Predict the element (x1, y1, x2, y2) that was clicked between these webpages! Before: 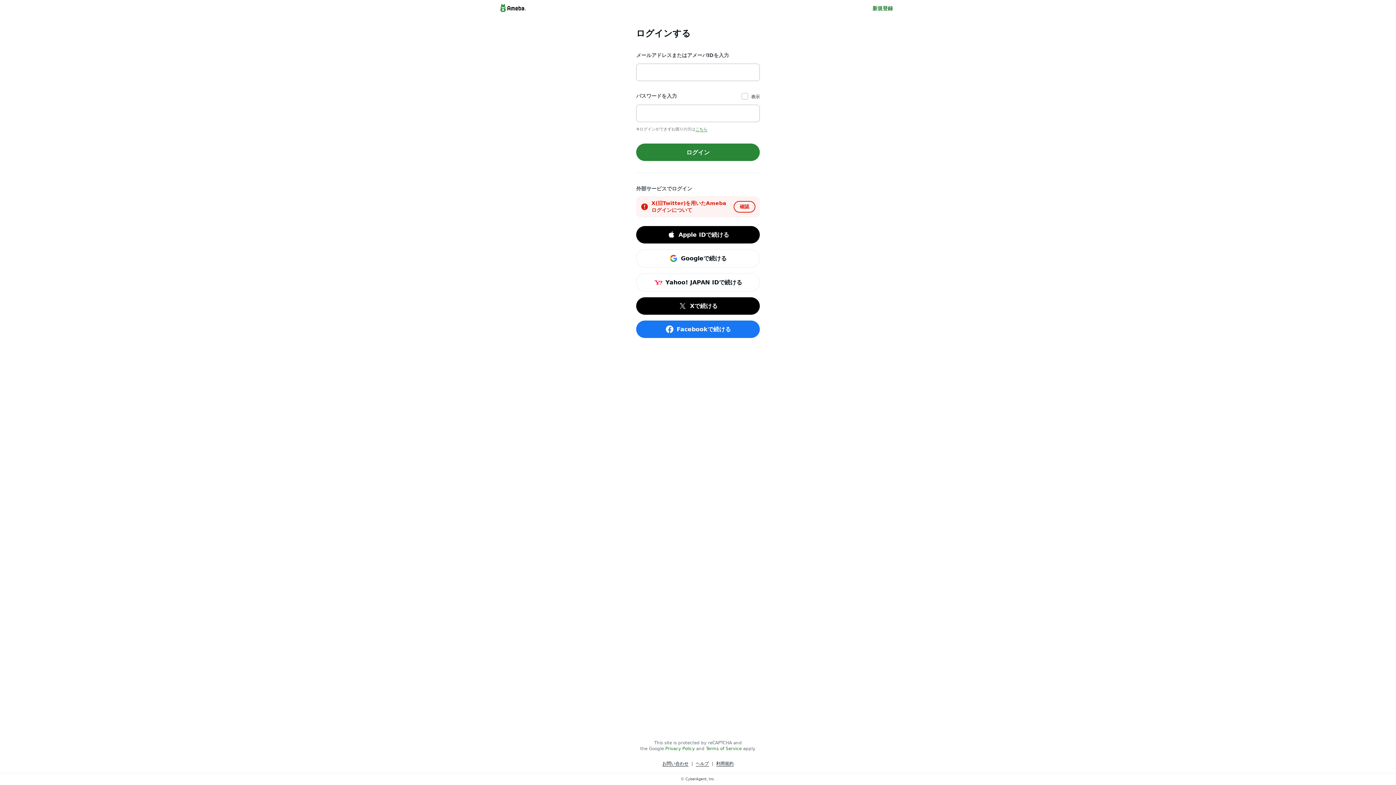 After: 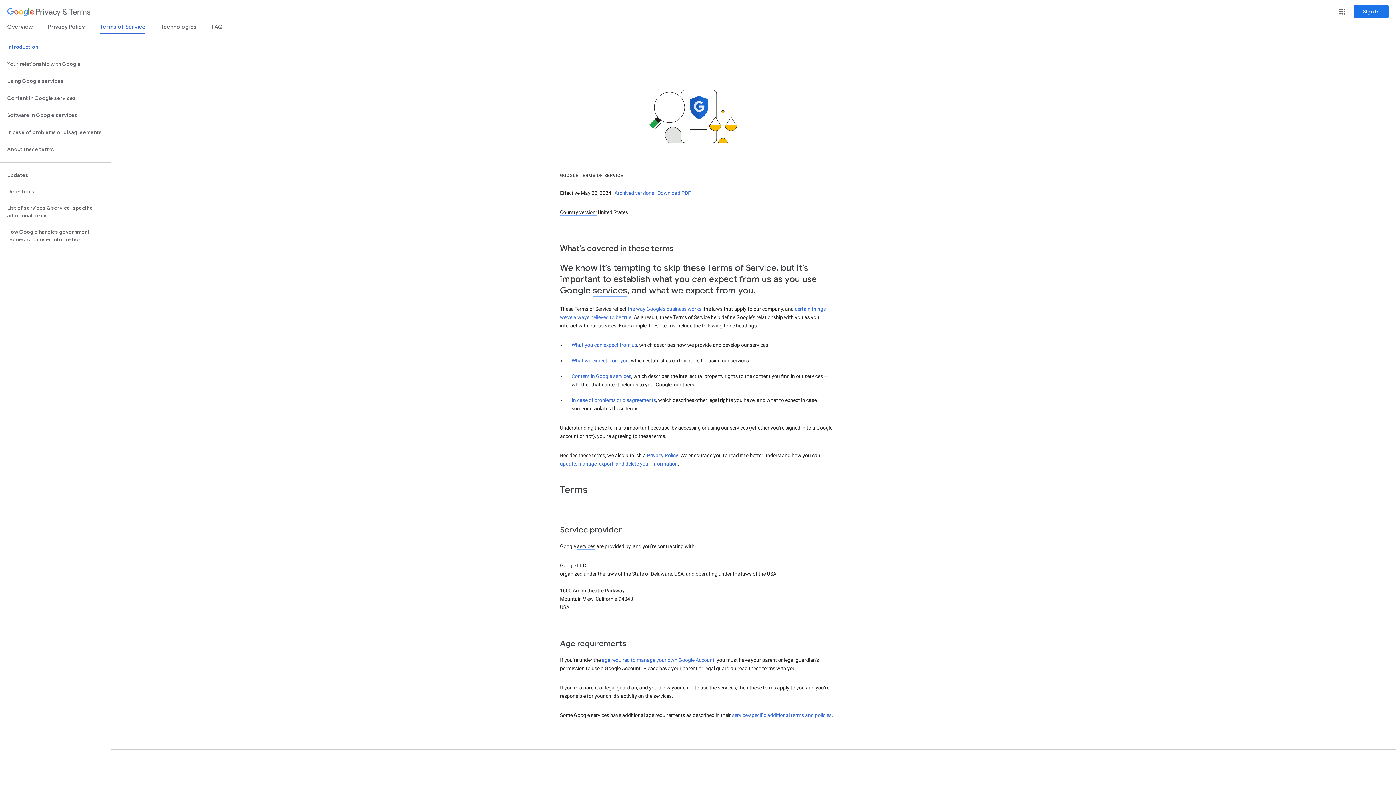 Action: bbox: (706, 746, 741, 751) label: Terms of Service